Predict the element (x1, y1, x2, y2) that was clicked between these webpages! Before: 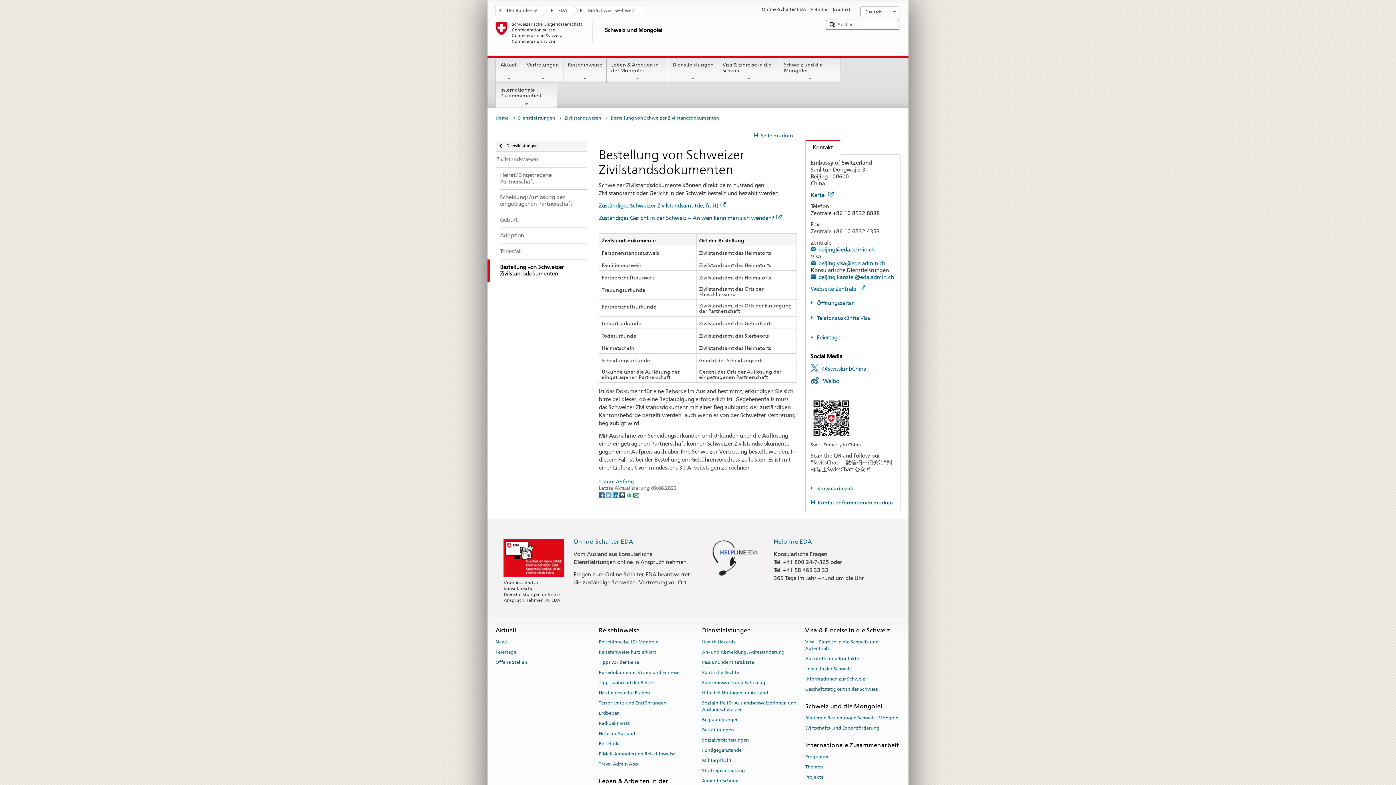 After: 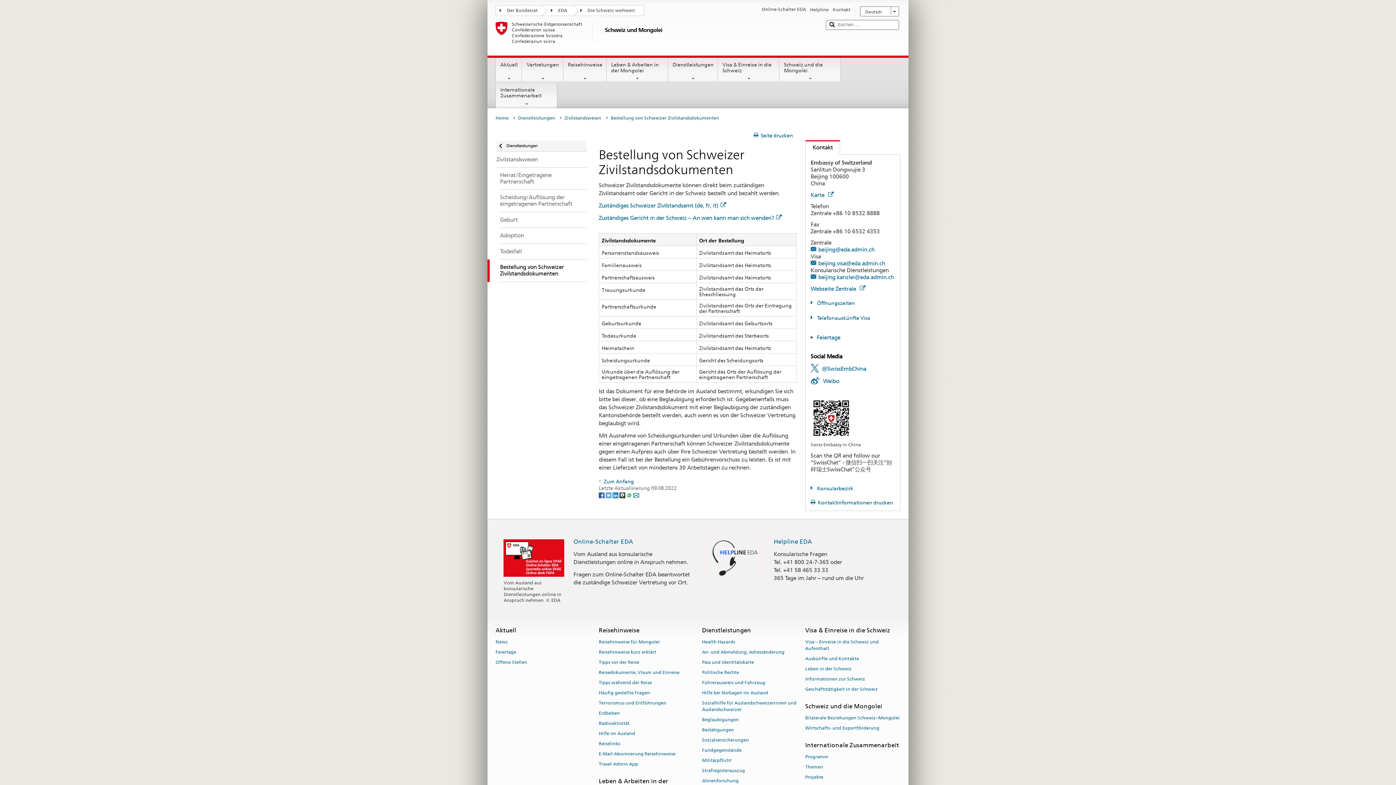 Action: bbox: (612, 492, 619, 498) label: LinkedIn